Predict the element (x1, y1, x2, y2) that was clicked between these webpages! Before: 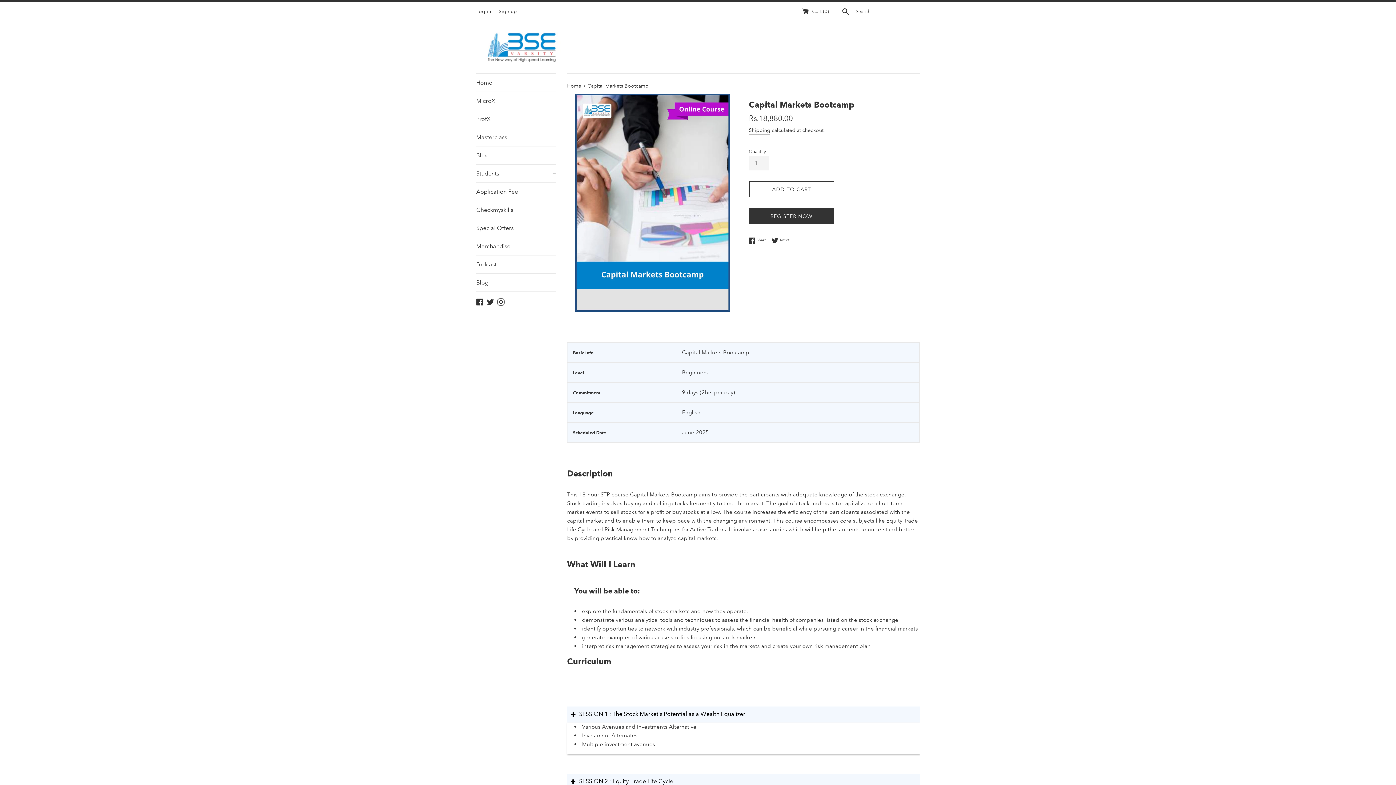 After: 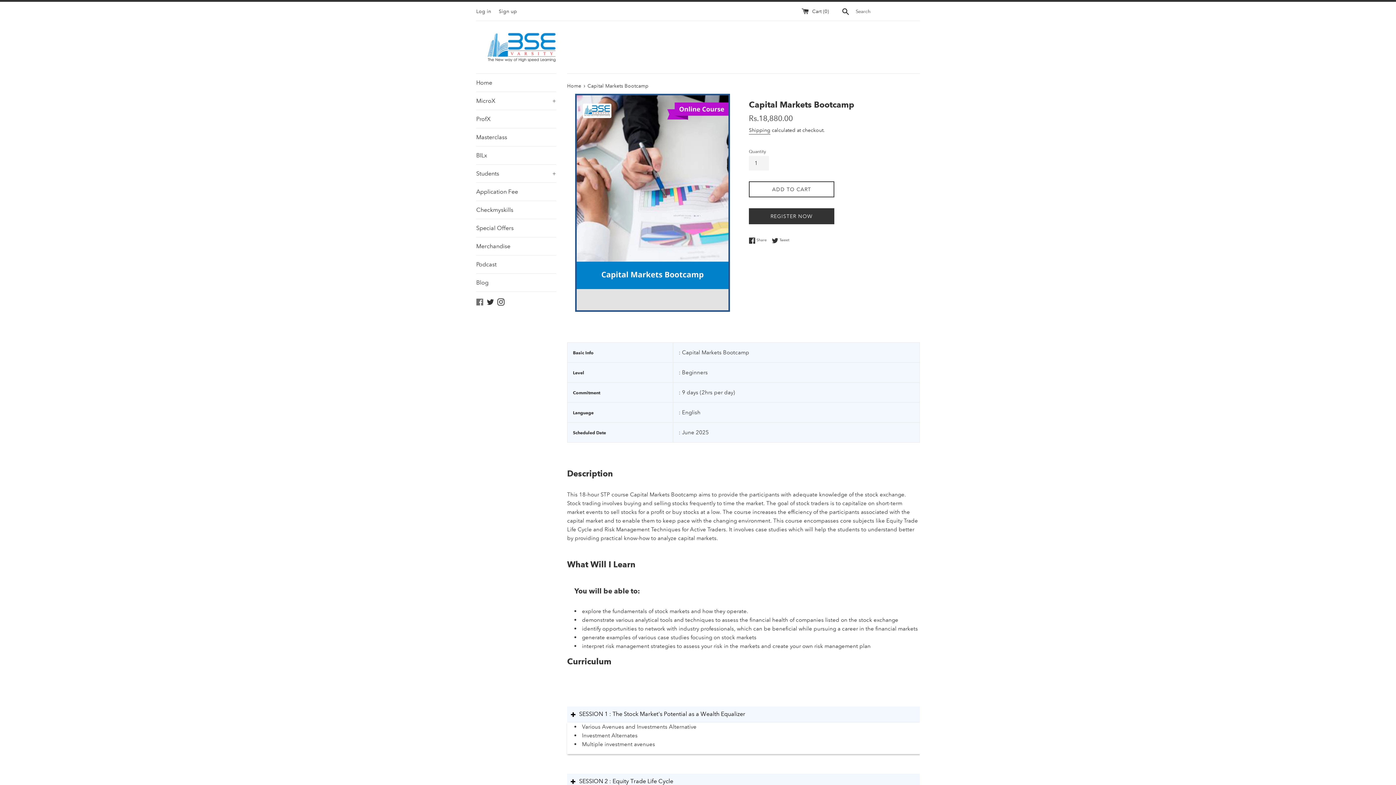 Action: bbox: (476, 298, 483, 305) label: Facebook